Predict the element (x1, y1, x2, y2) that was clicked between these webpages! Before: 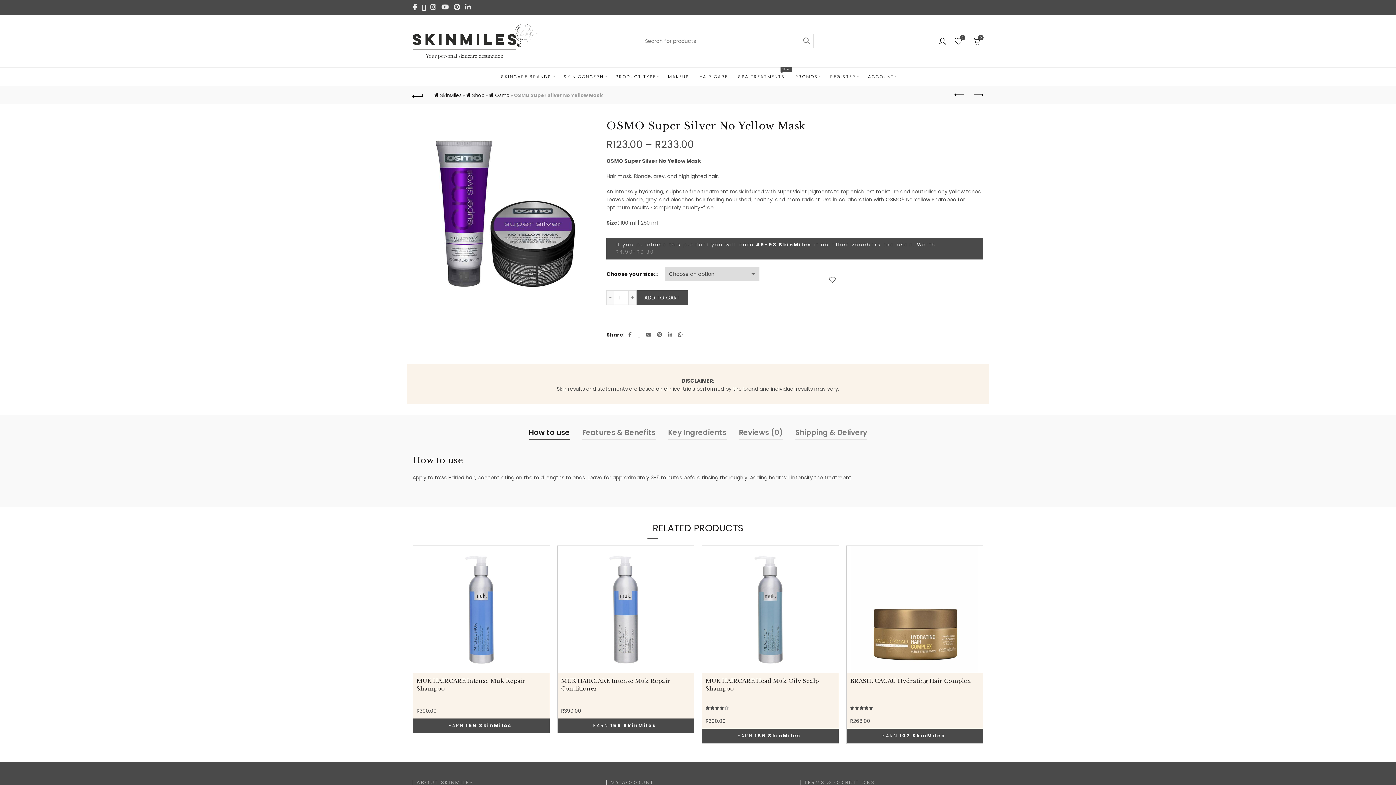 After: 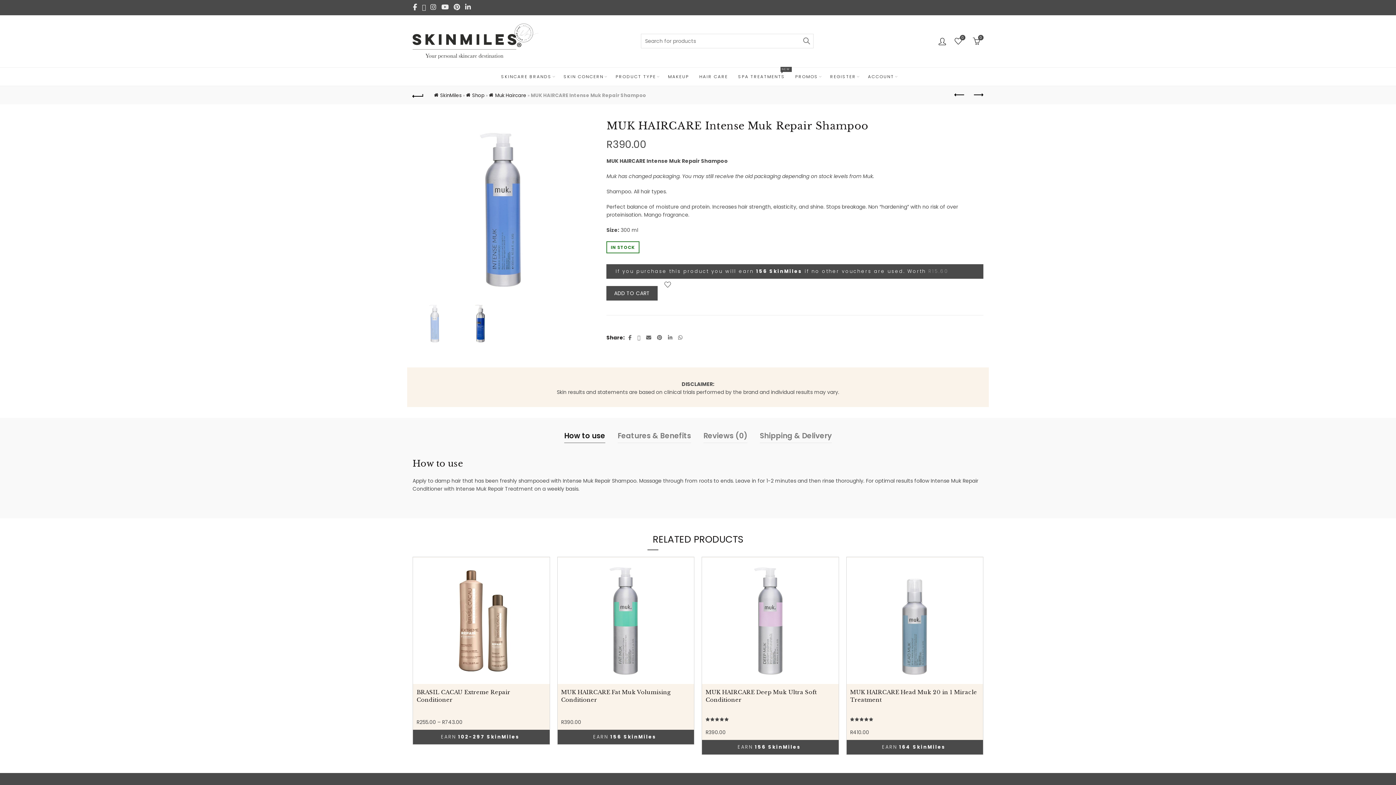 Action: bbox: (416, 677, 546, 692) label: MUK HAIRCARE Intense Muk Repair Shampoo